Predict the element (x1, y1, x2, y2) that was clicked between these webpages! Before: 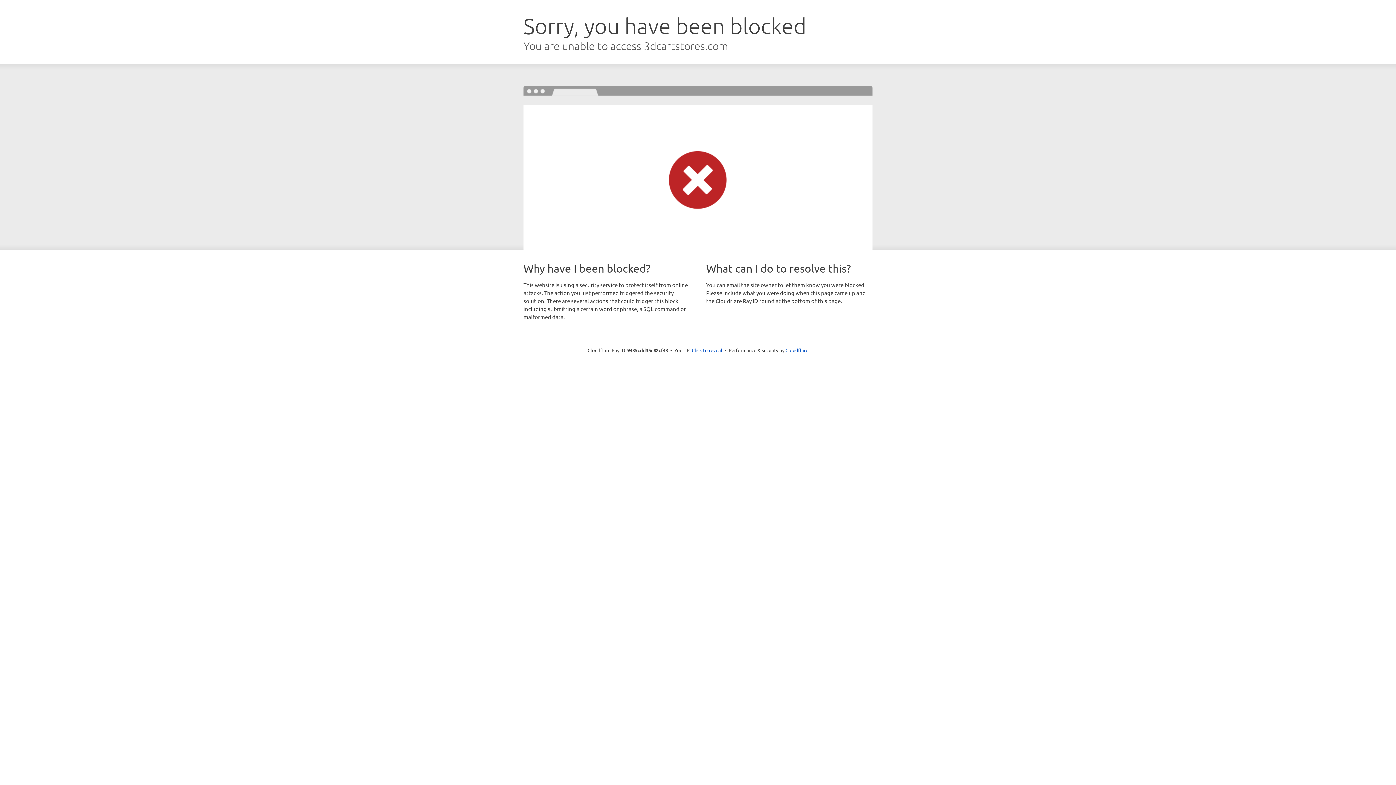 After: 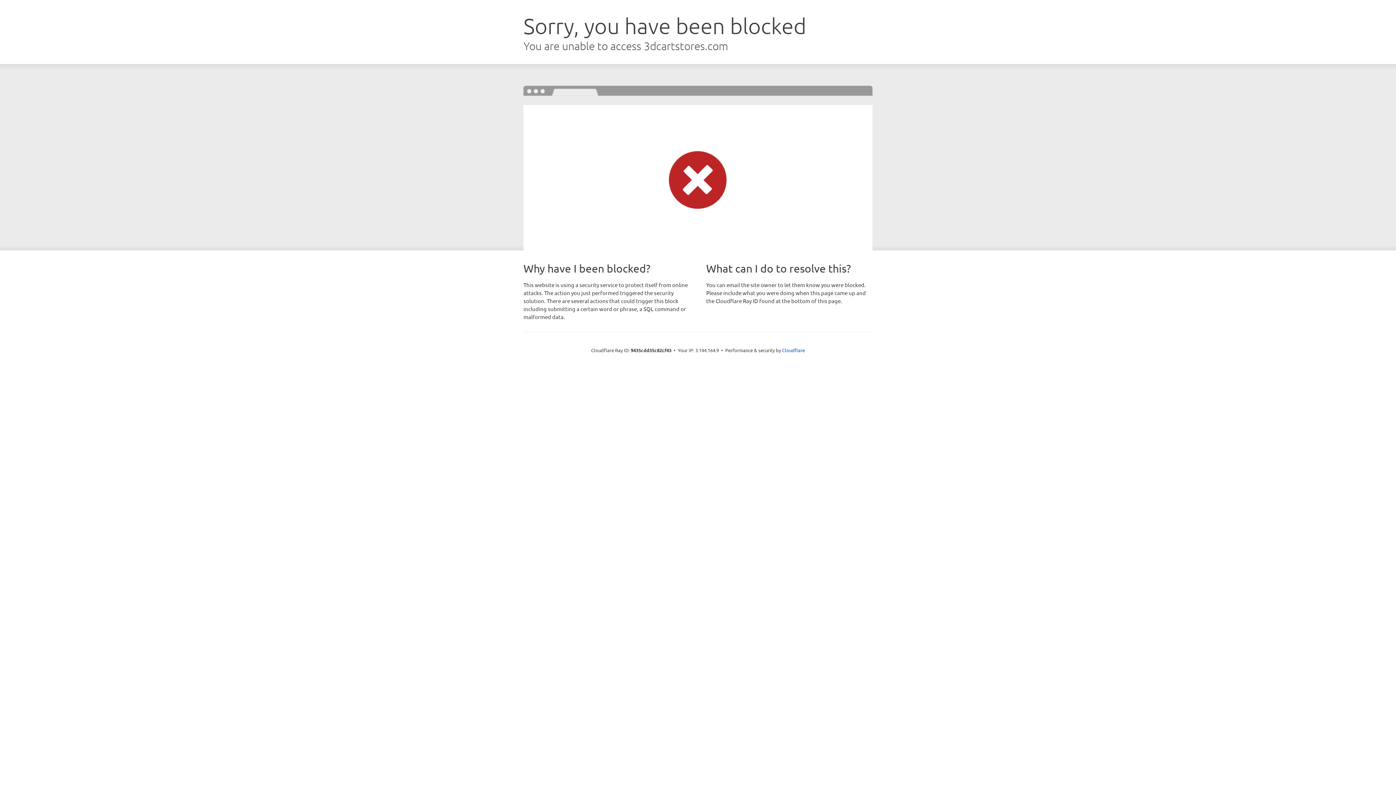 Action: bbox: (692, 346, 722, 353) label: Click to reveal